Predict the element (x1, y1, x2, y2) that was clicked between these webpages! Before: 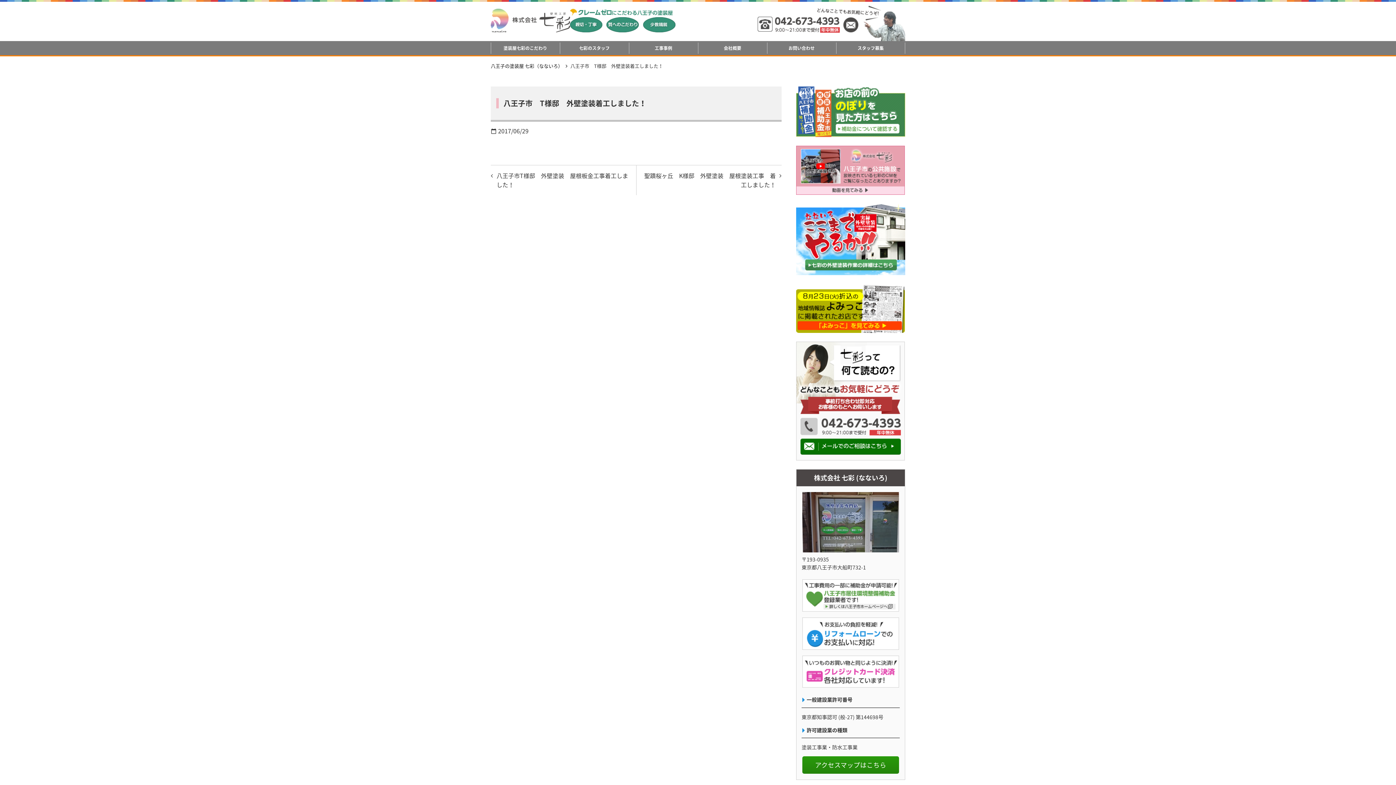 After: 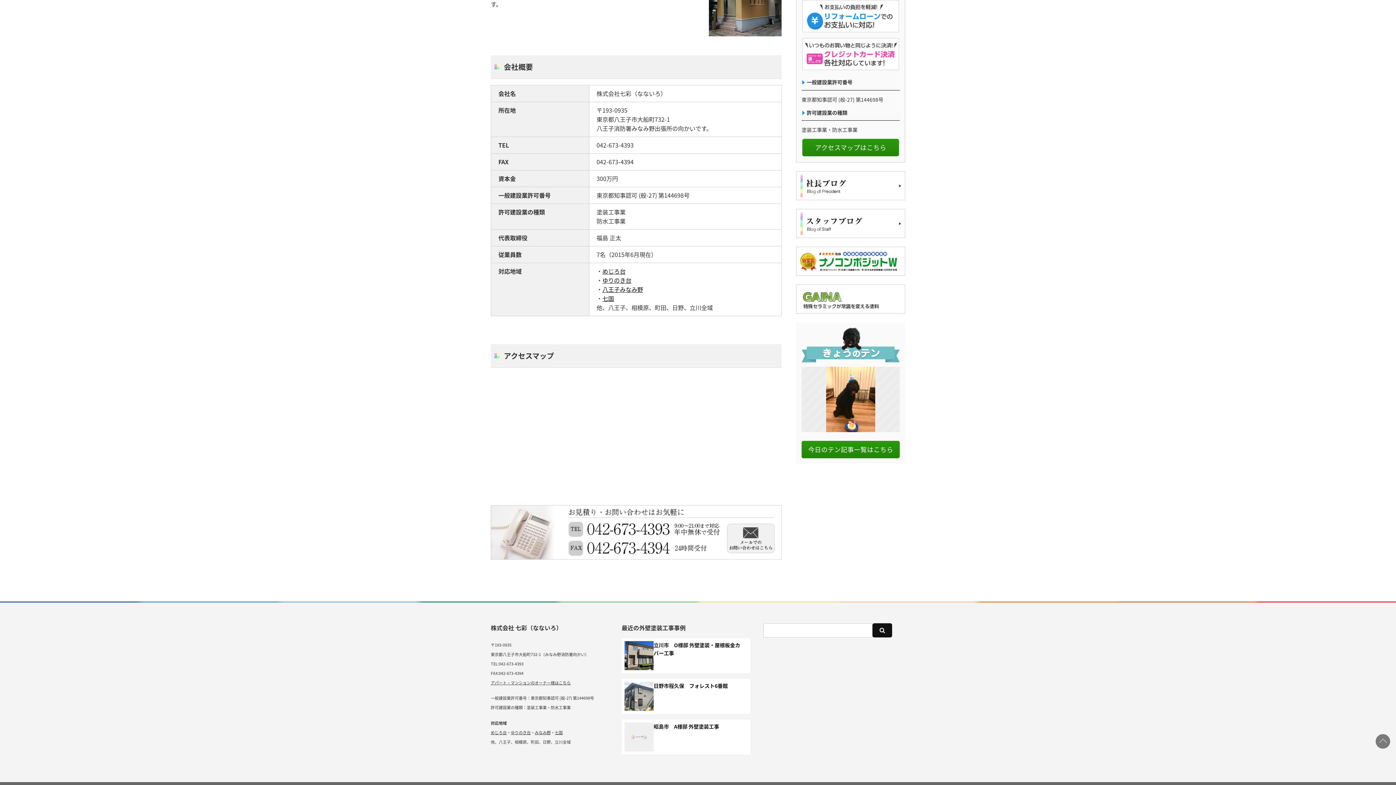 Action: bbox: (802, 756, 899, 774) label: アクセスマップはこちら